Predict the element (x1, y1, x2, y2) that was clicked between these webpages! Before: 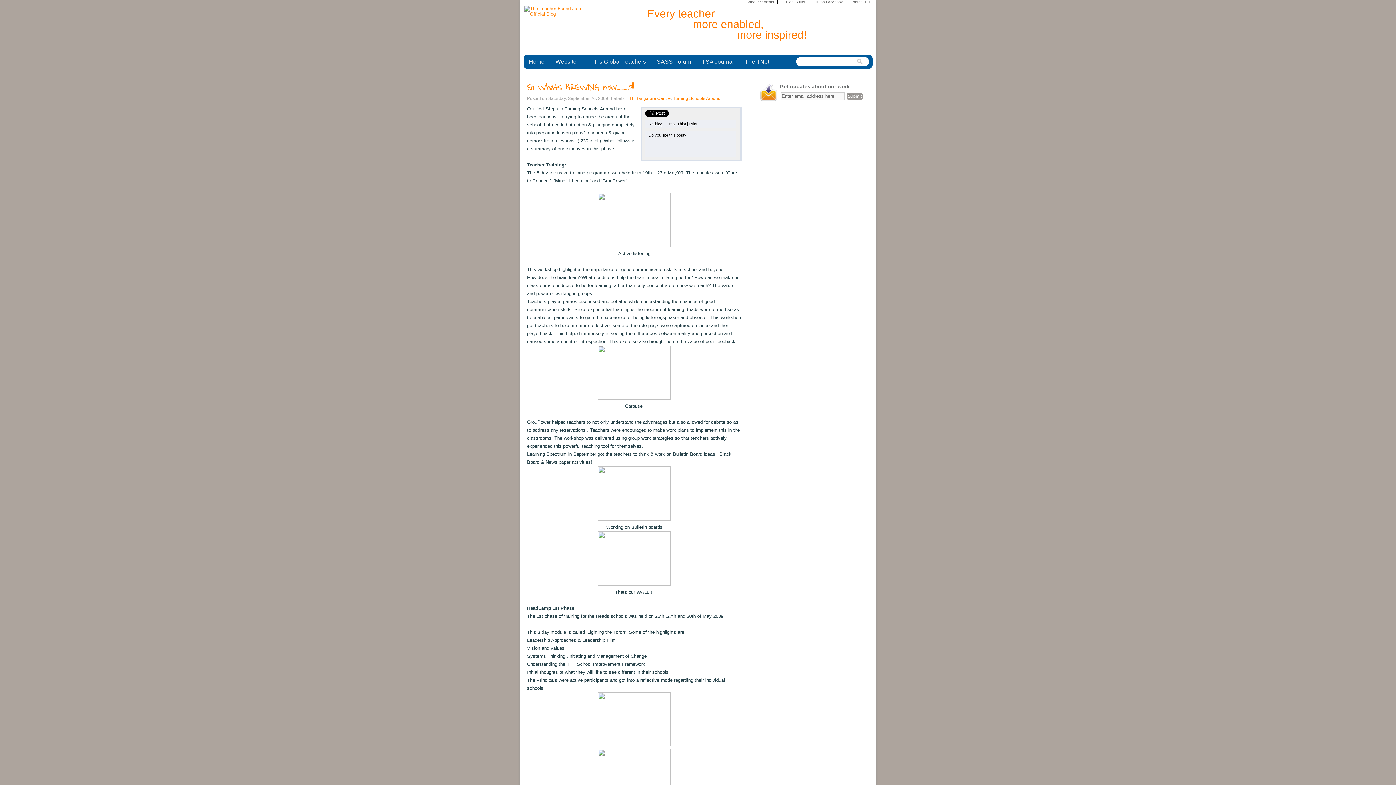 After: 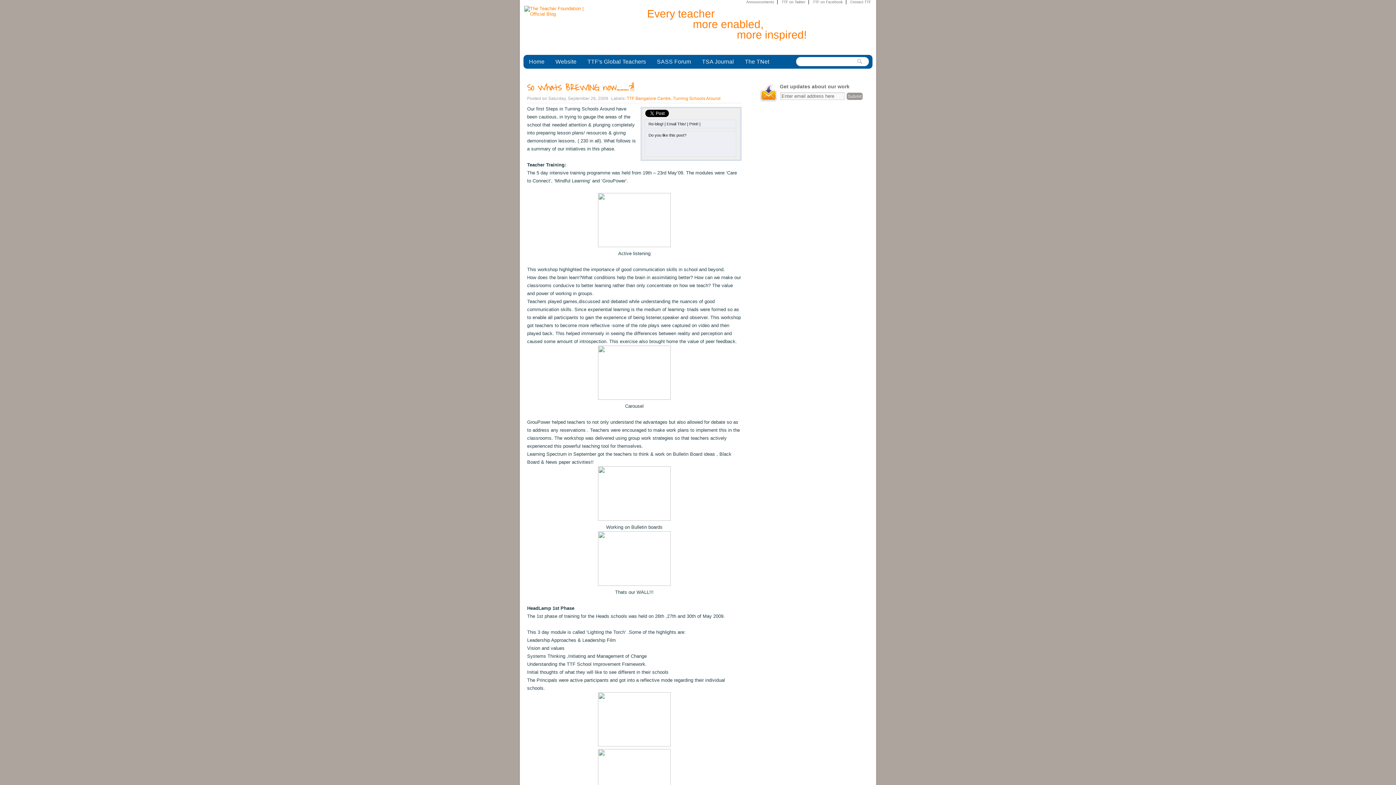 Action: bbox: (813, 0, 846, 4) label: TTF on Facebook